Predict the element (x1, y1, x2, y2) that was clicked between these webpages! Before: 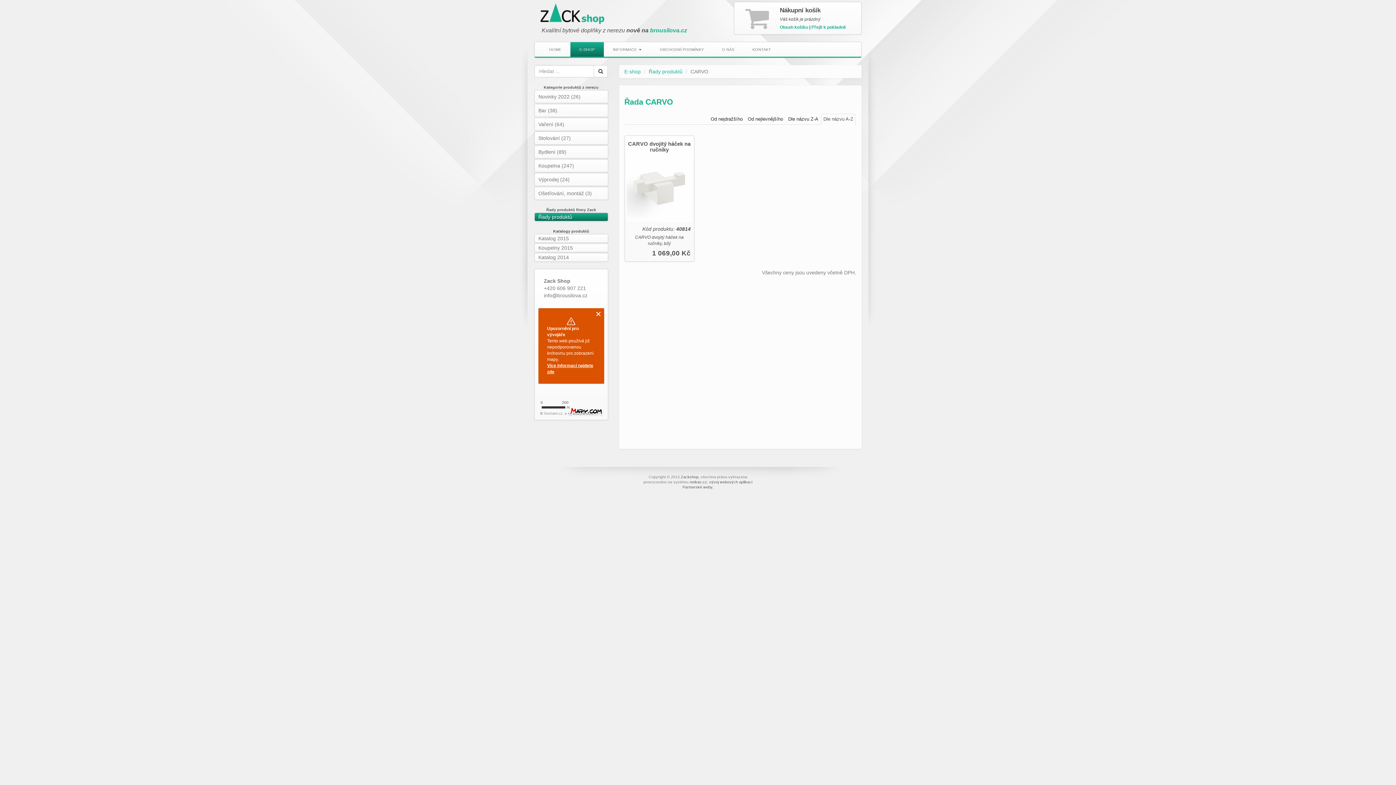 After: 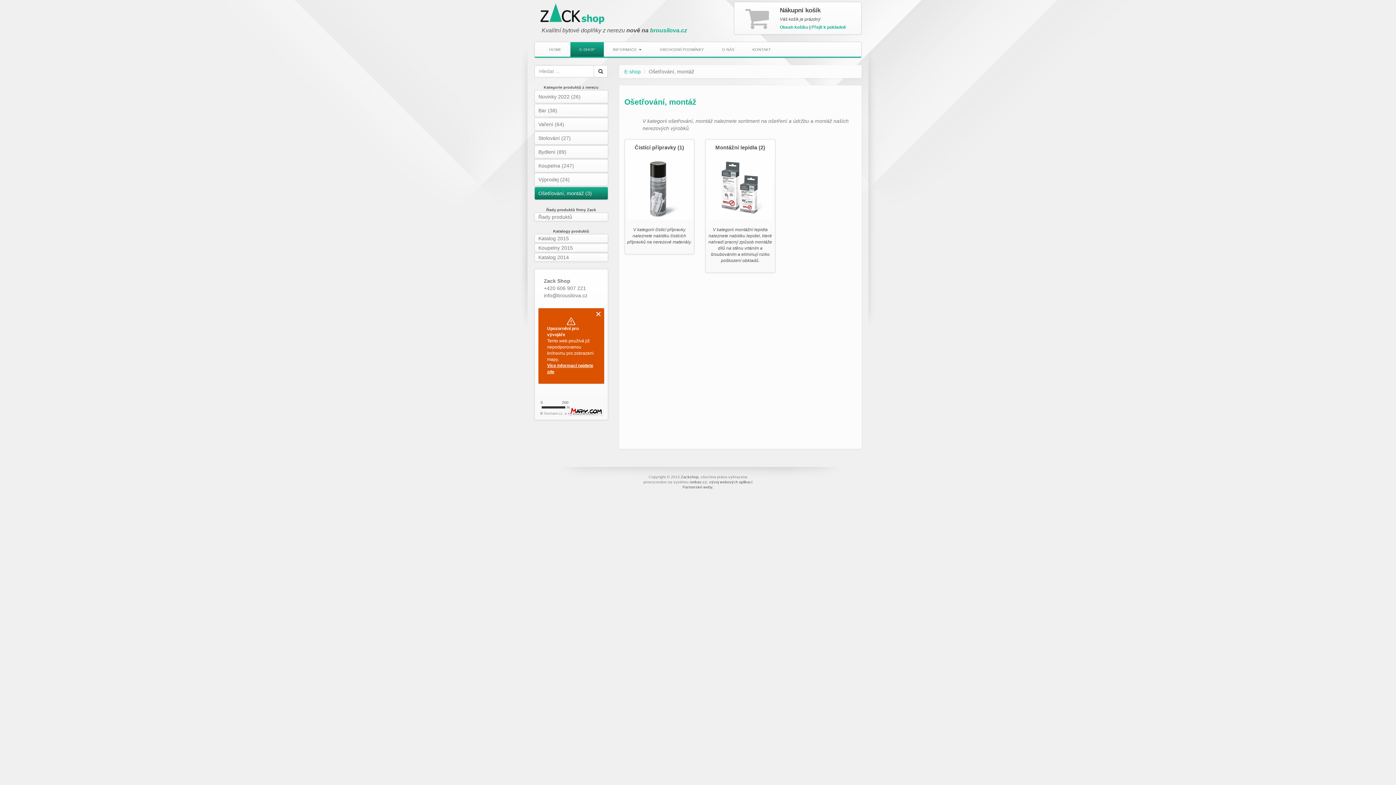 Action: bbox: (534, 186, 608, 200) label: Ošetřování, montáž (3)